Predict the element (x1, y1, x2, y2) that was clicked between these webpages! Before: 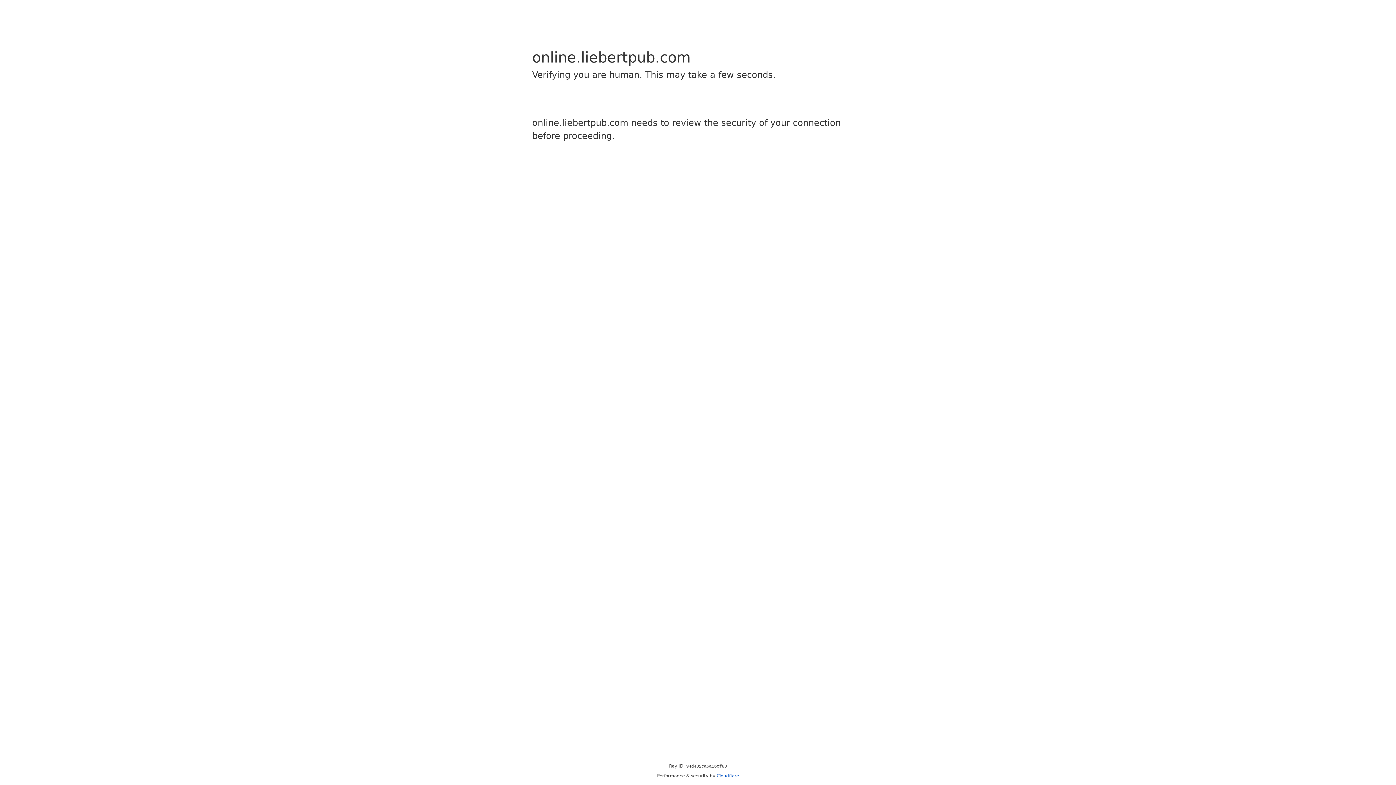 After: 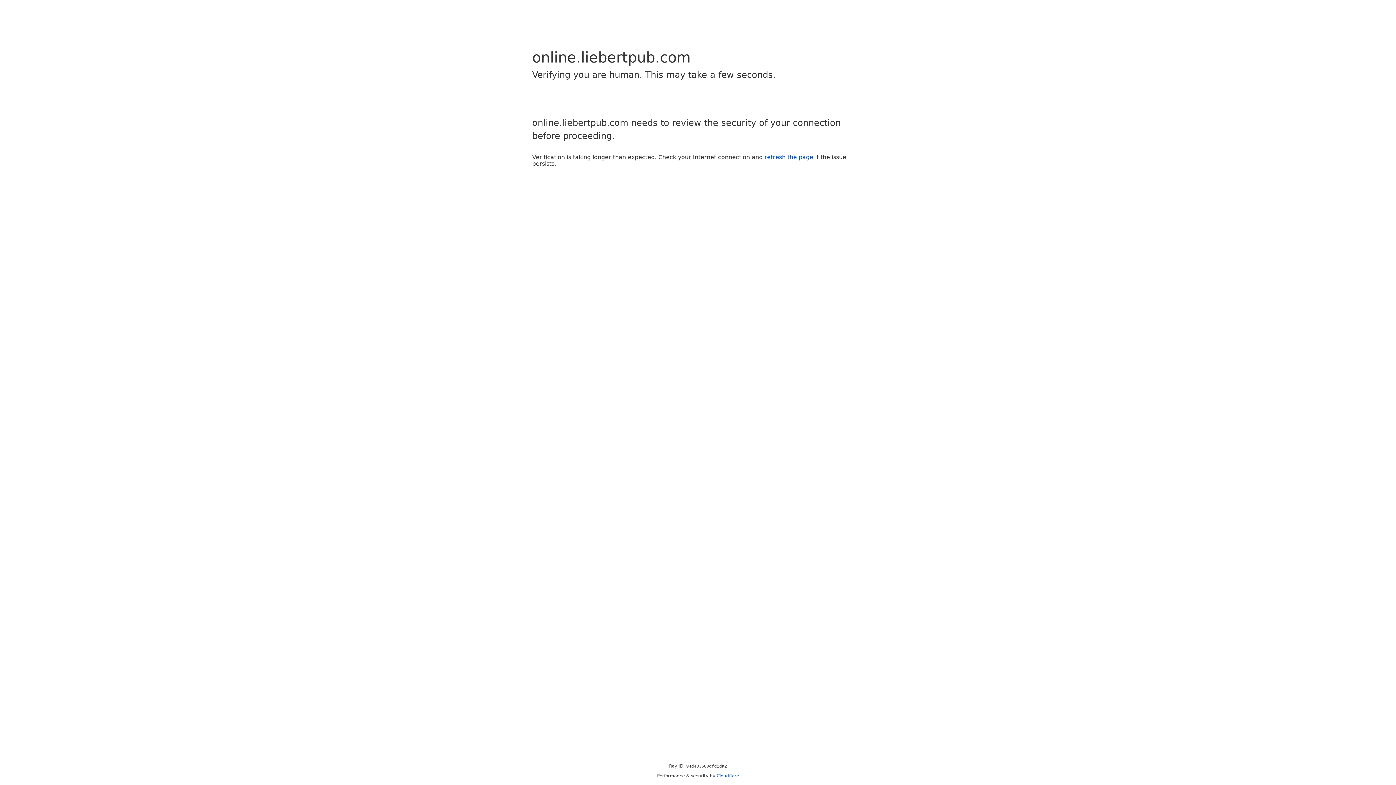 Action: bbox: (716, 773, 739, 778) label: Cloudflare